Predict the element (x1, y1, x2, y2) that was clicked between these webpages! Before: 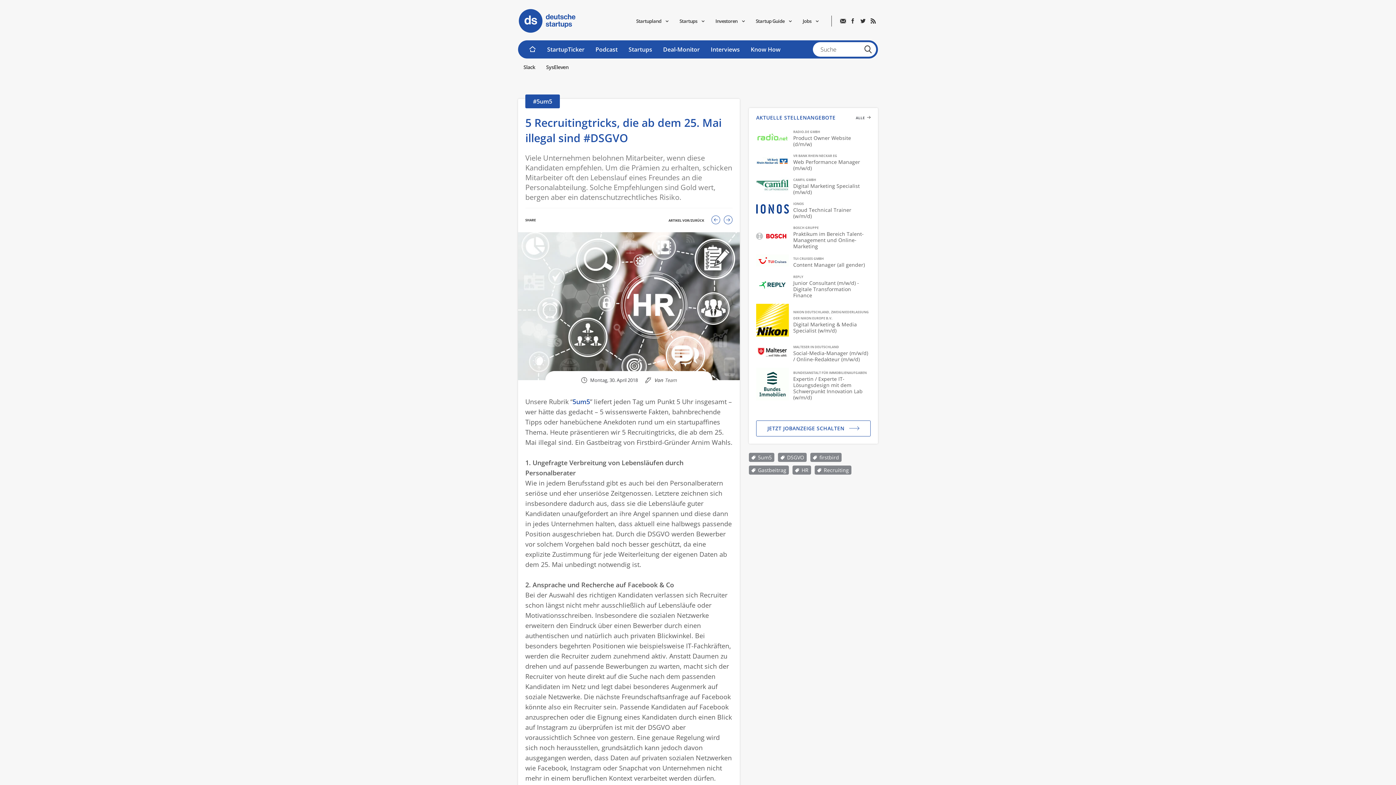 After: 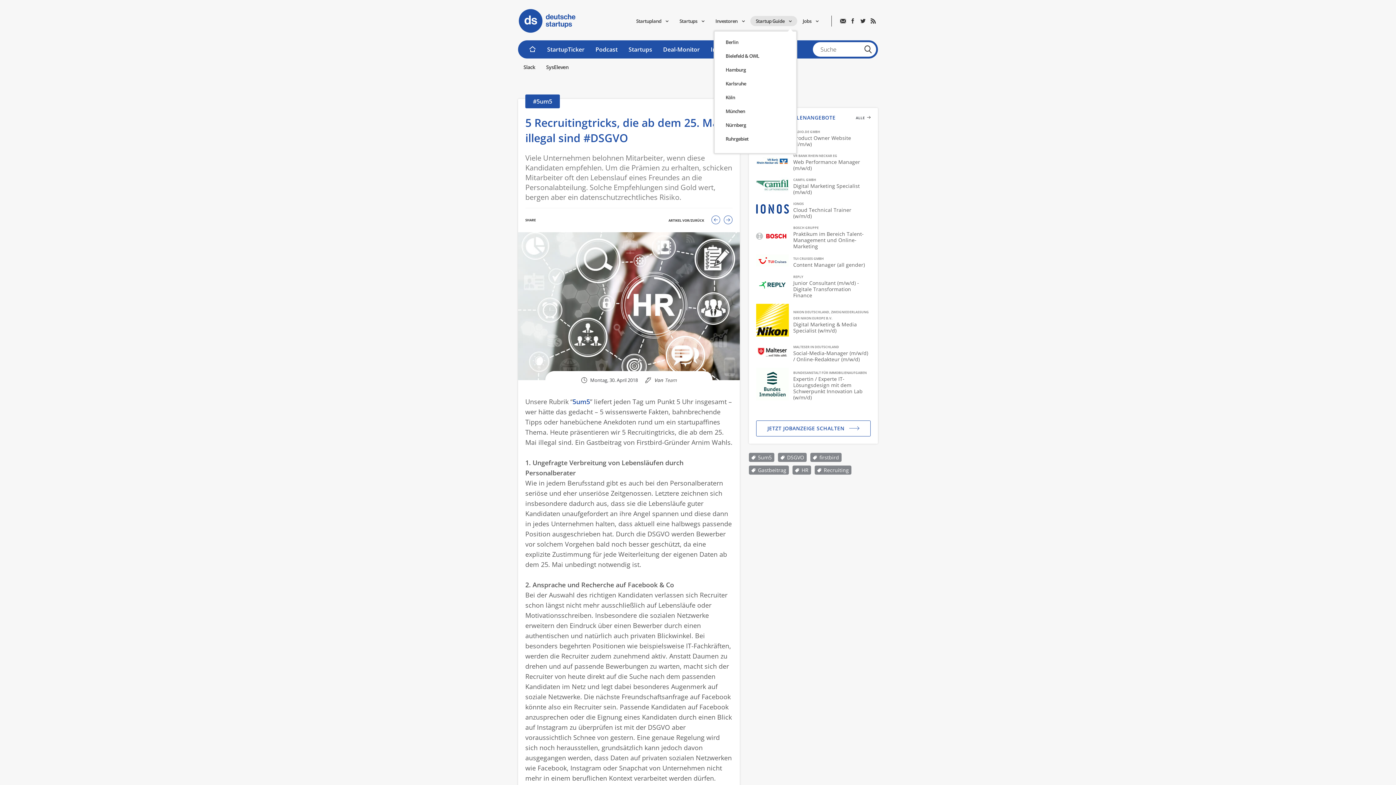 Action: bbox: (750, 16, 797, 30) label: Startup Guide